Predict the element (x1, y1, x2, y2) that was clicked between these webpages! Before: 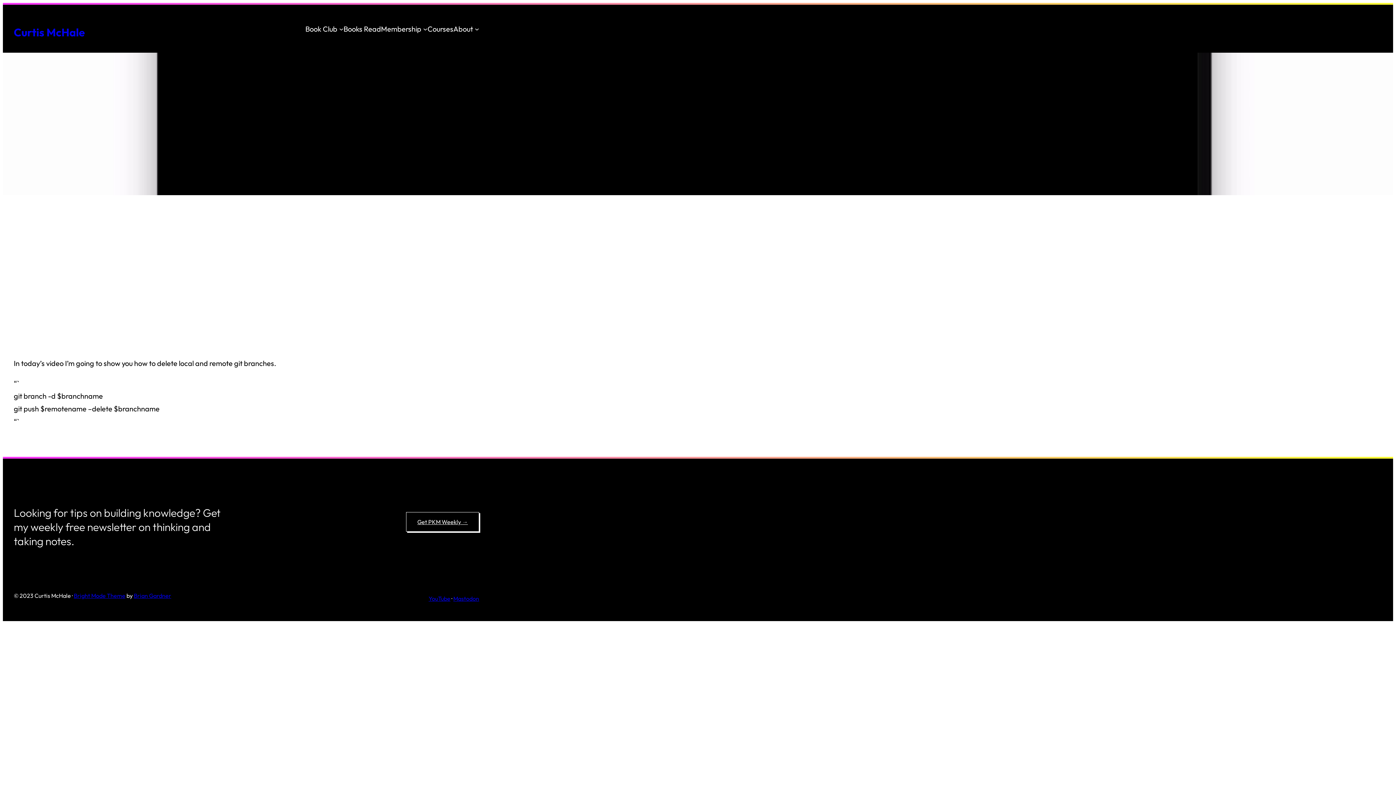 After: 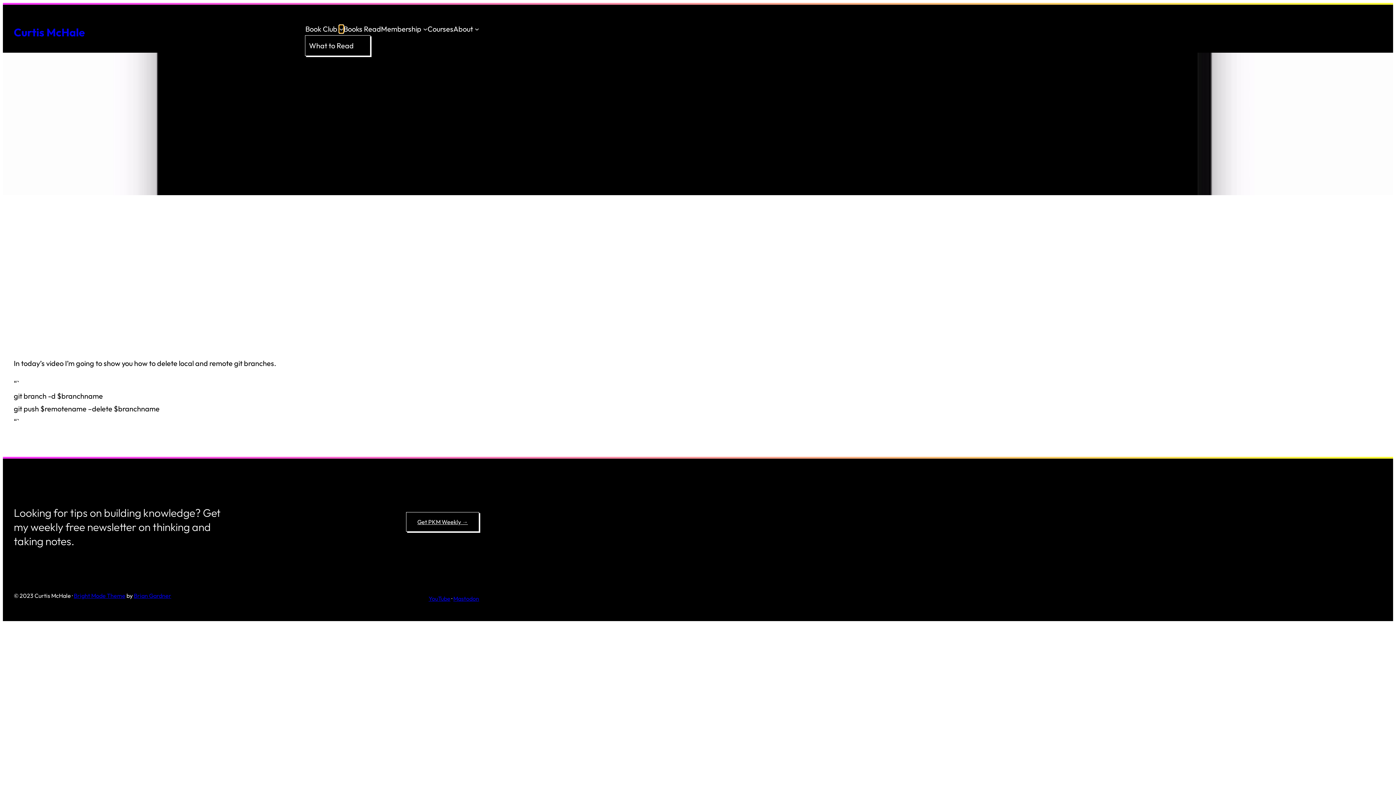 Action: bbox: (339, 26, 343, 30) label: Book Club submenu